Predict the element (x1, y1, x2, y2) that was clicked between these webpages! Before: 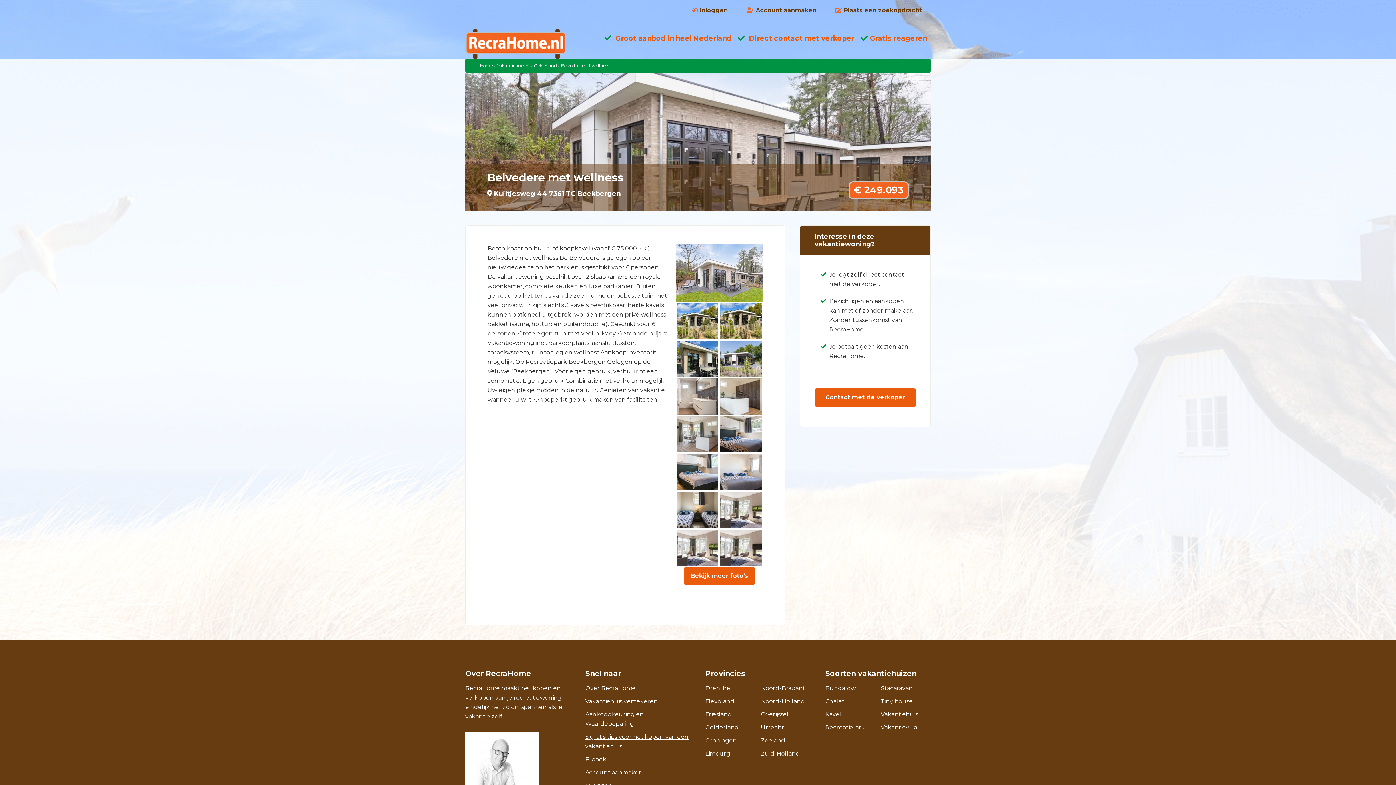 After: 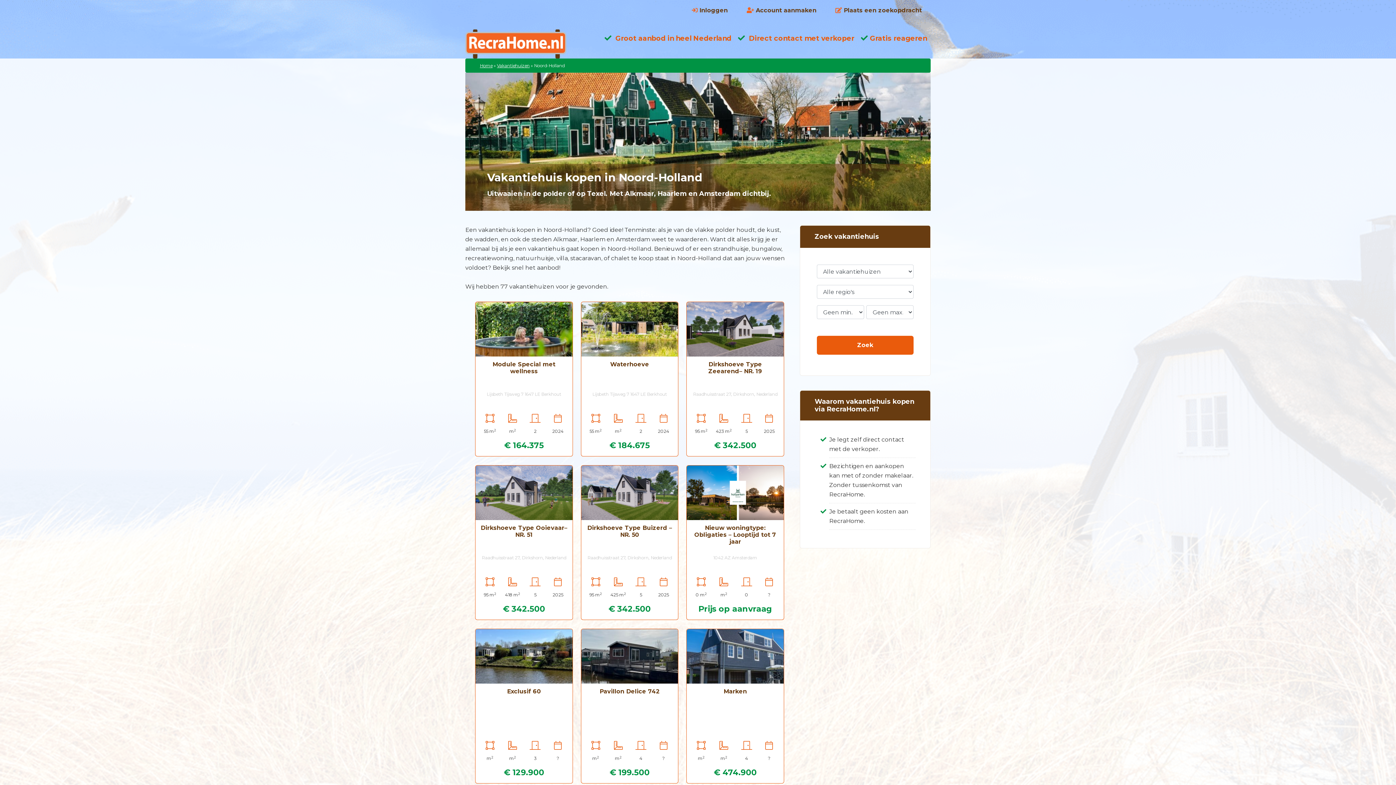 Action: bbox: (761, 698, 805, 705) label: Noord-Holland